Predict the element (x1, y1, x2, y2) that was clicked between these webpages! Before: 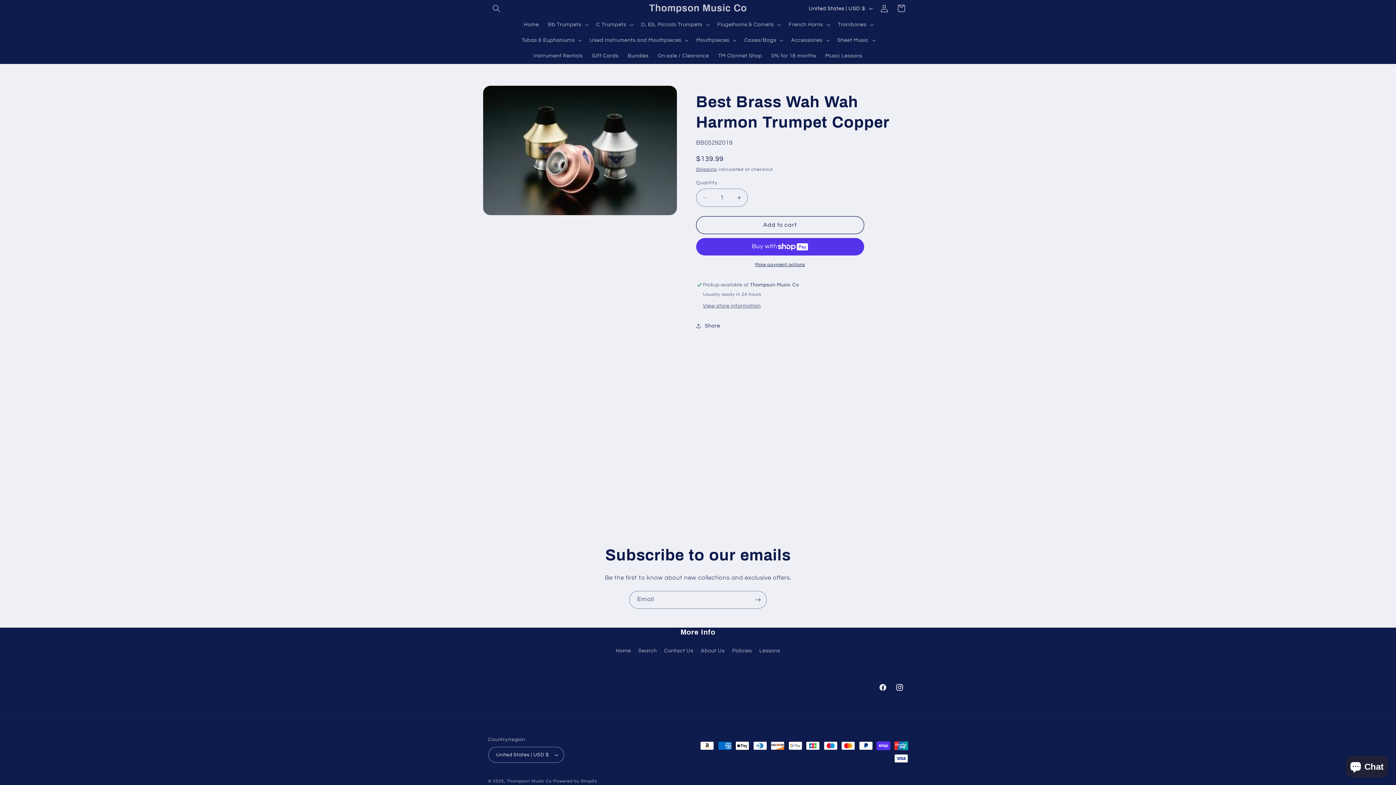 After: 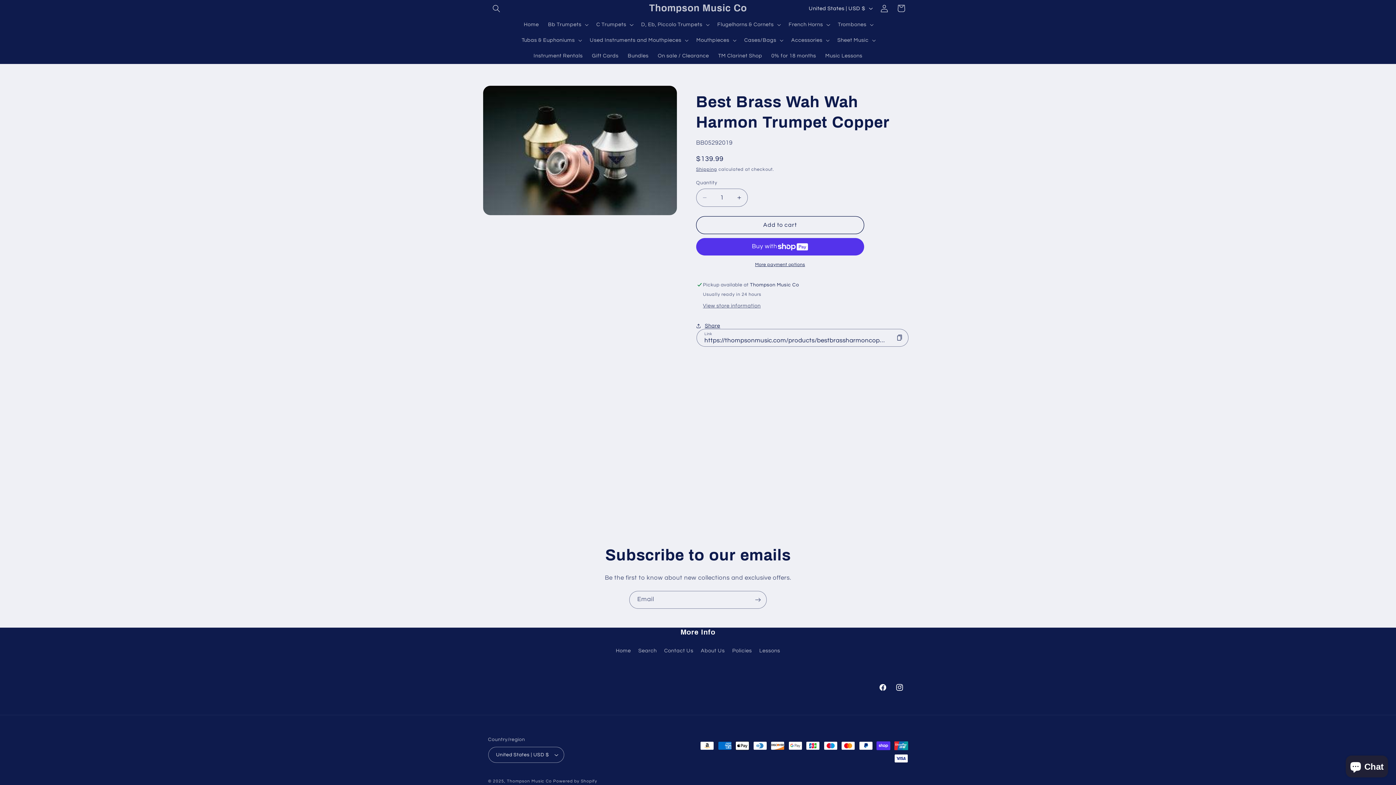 Action: bbox: (696, 317, 720, 334) label: Share